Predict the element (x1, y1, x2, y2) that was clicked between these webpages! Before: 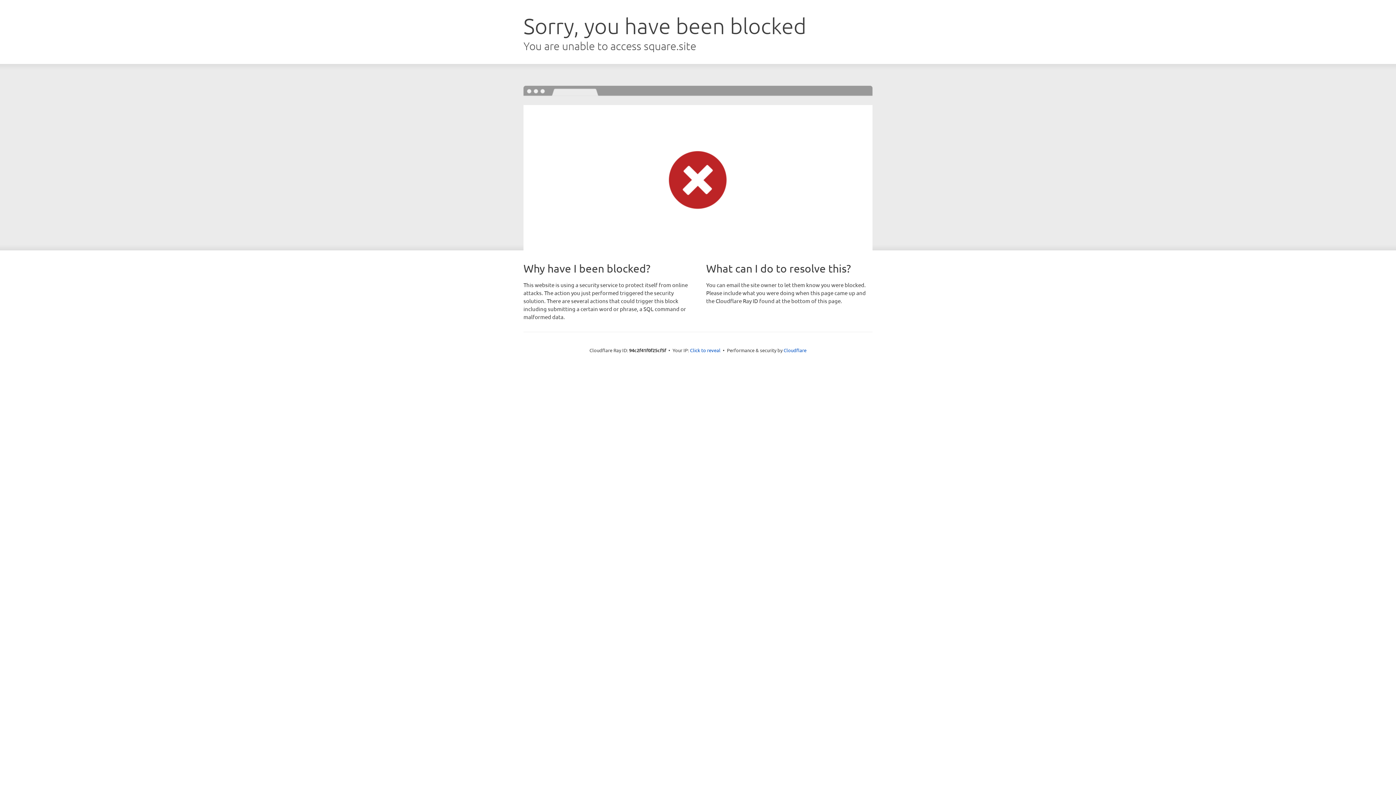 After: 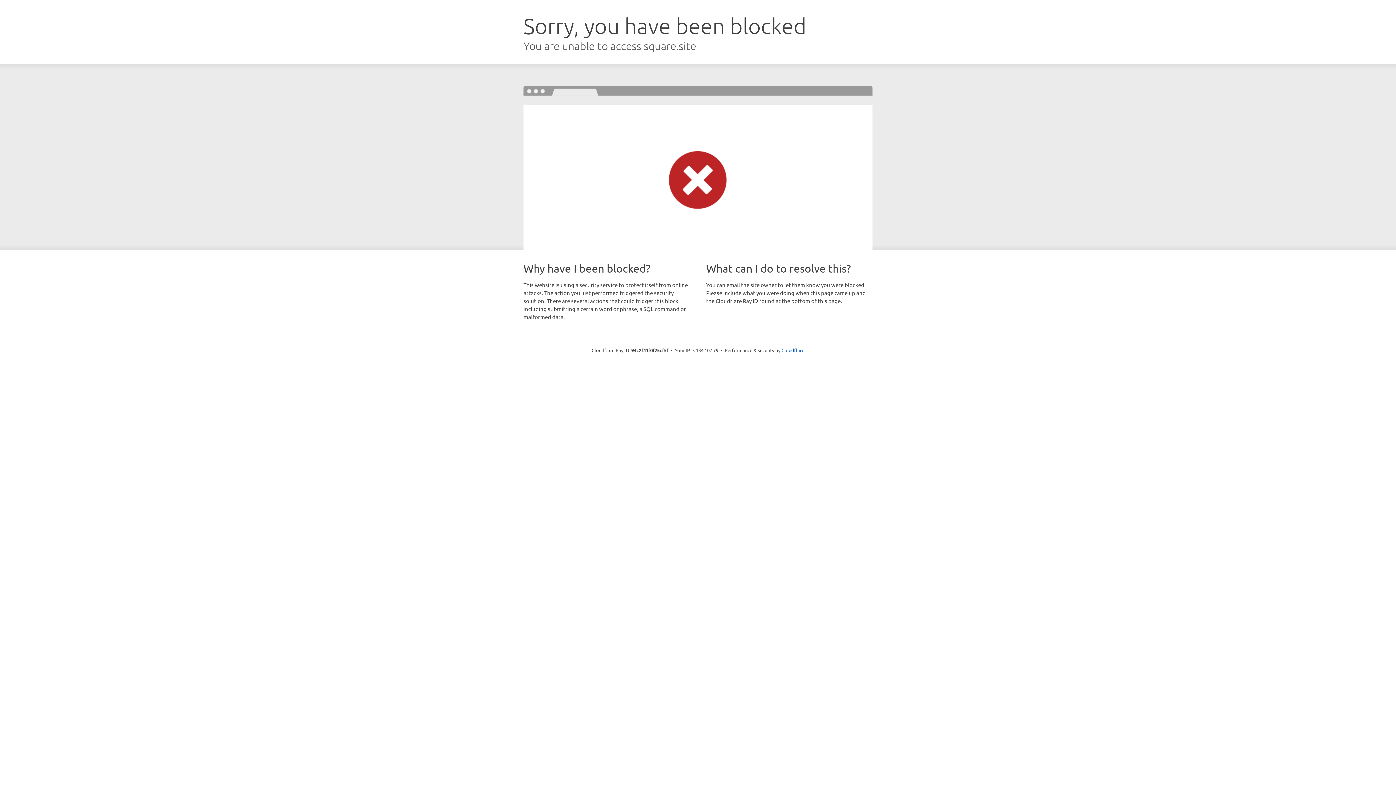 Action: label: Click to reveal bbox: (690, 346, 720, 353)